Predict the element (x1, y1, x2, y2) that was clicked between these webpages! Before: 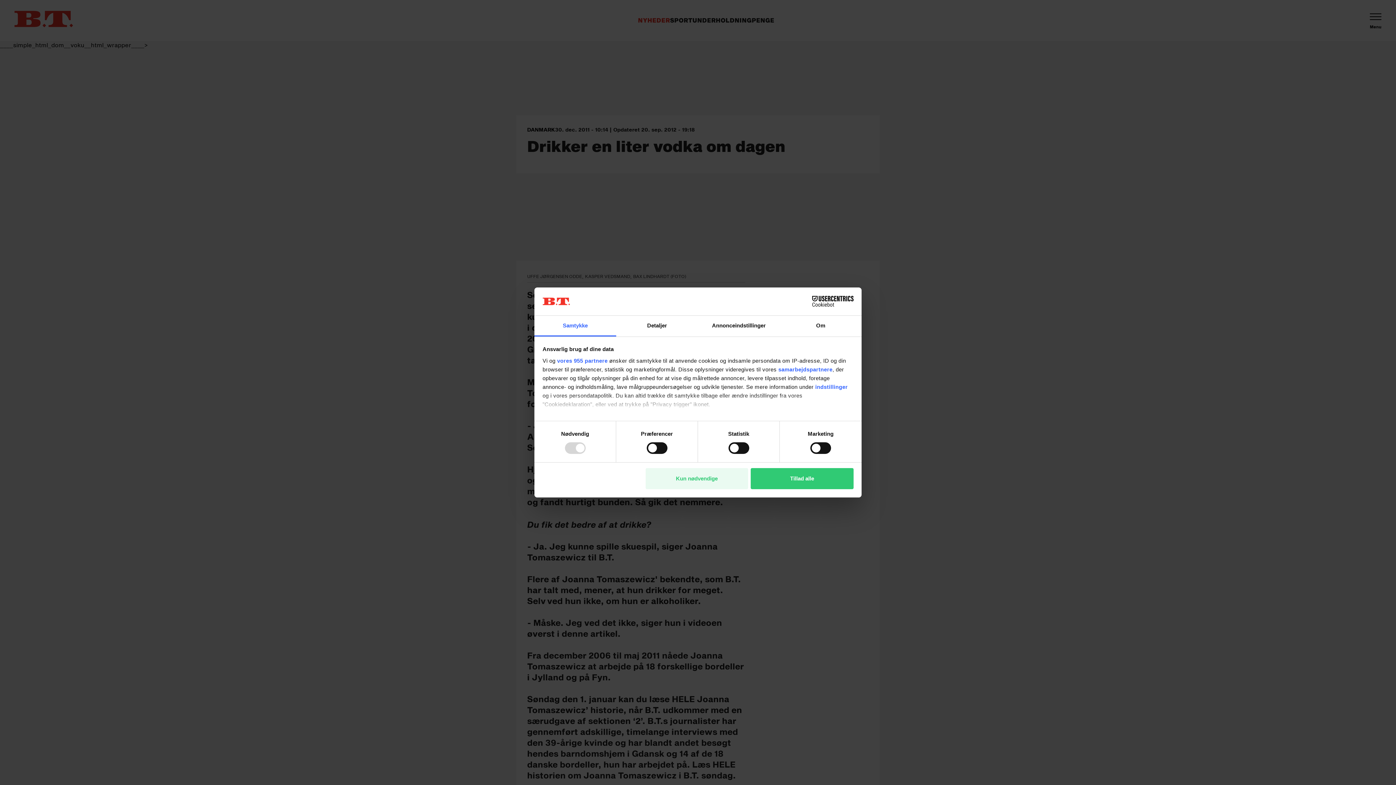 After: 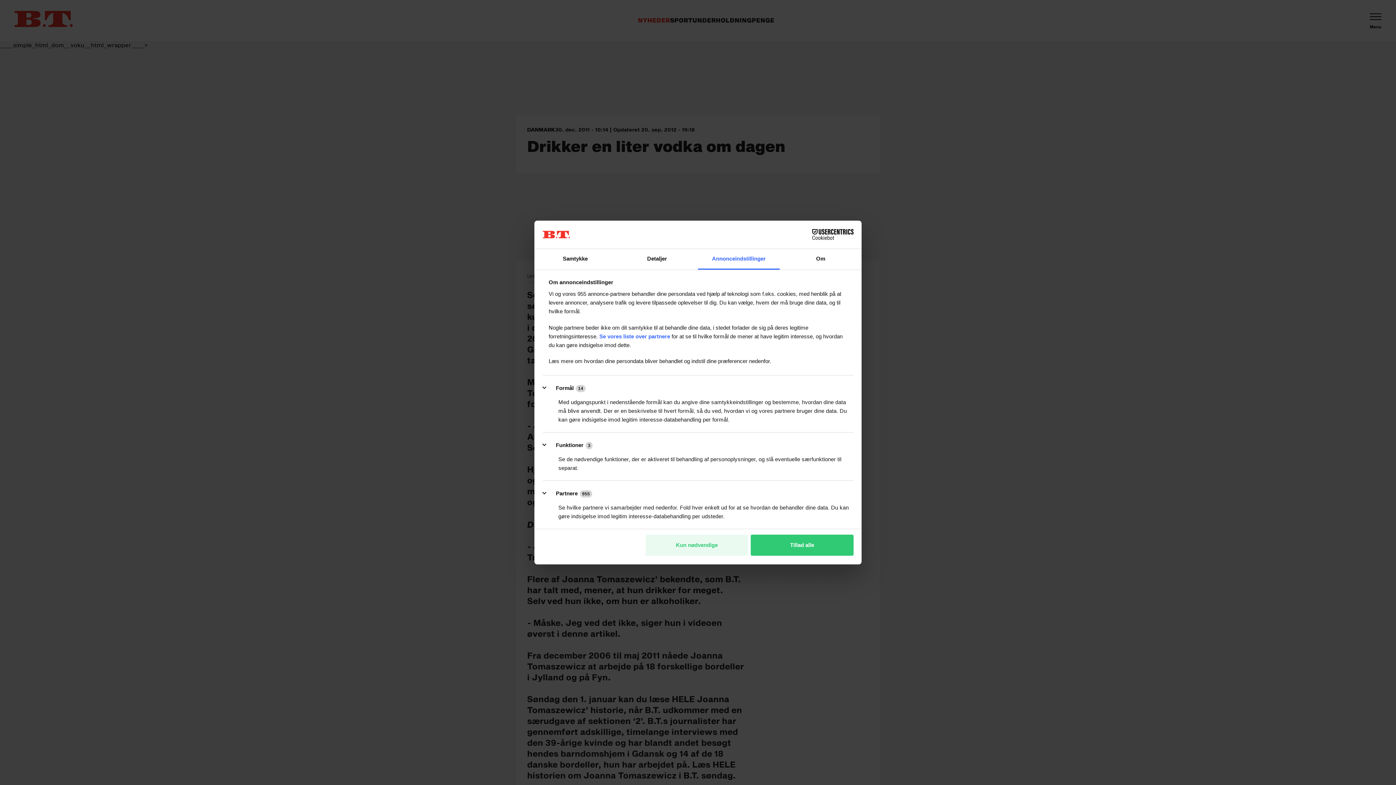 Action: label: Annonceindstillinger bbox: (698, 315, 780, 336)